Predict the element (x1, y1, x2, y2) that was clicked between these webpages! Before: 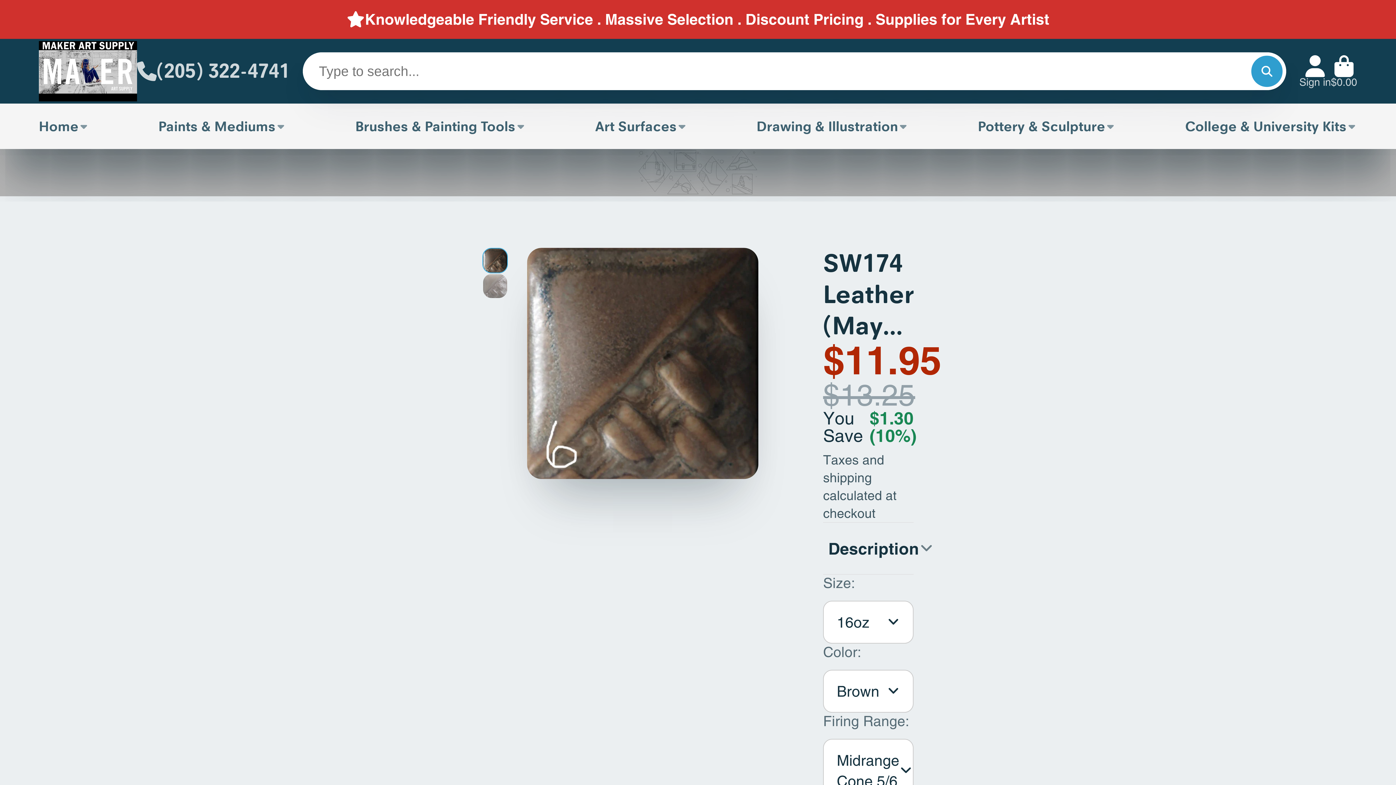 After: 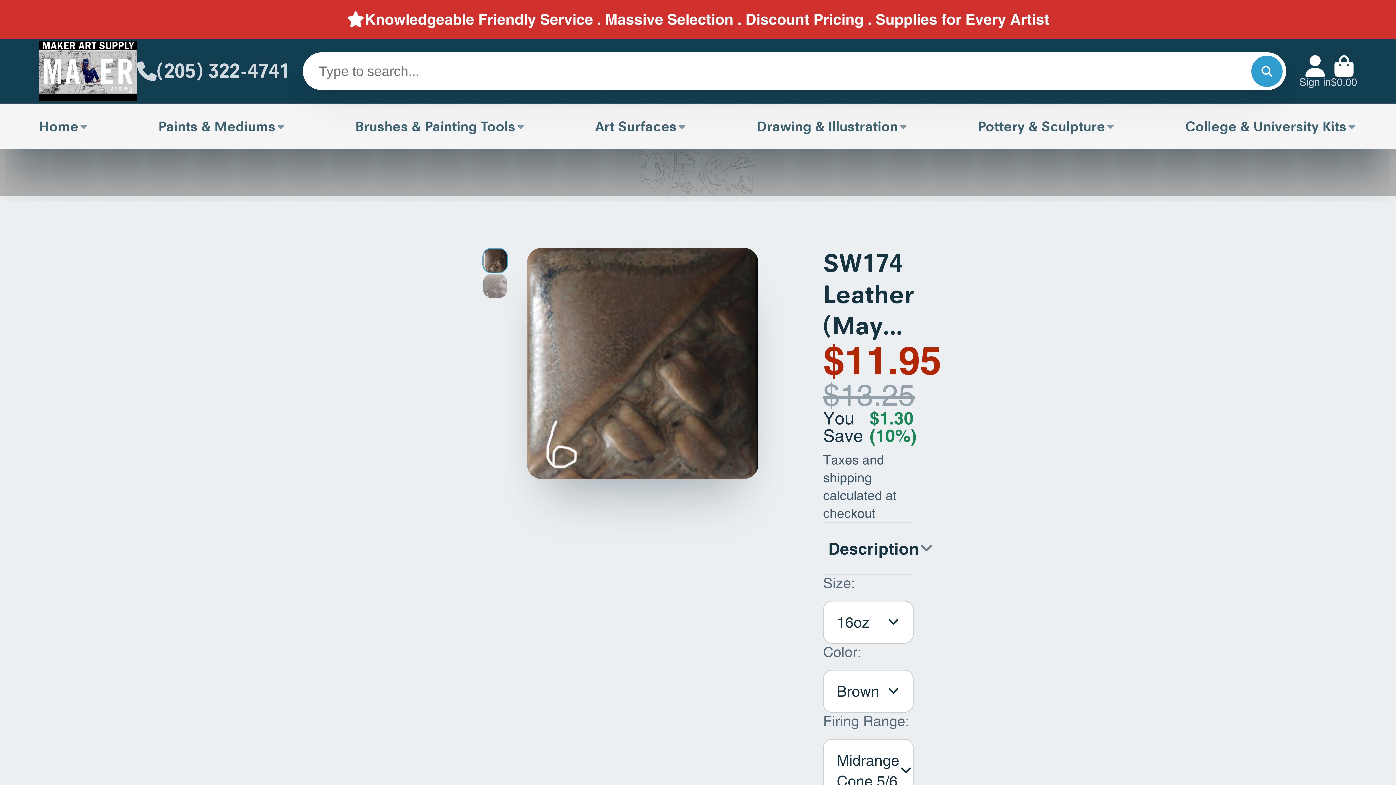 Action: bbox: (1185, 103, 1357, 149) label: College & University Kits